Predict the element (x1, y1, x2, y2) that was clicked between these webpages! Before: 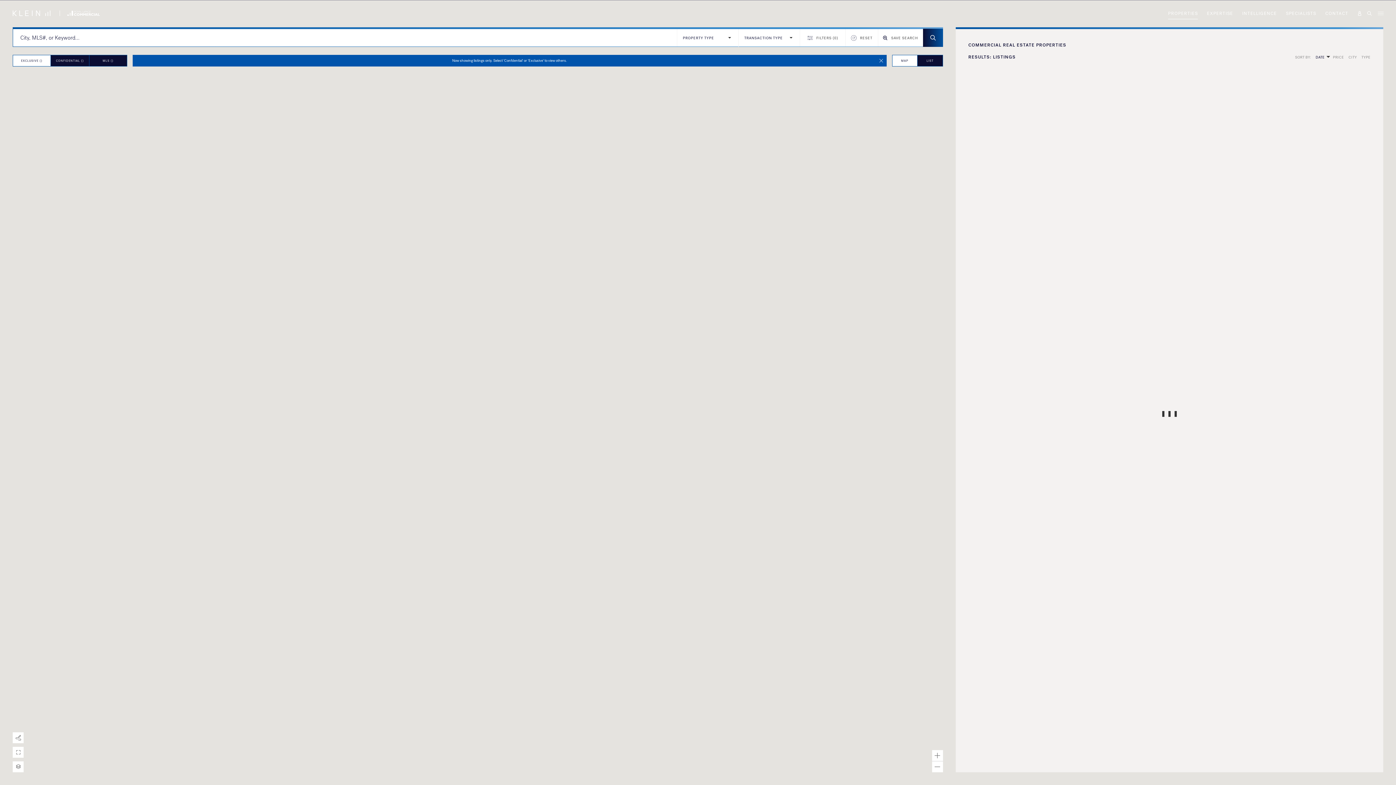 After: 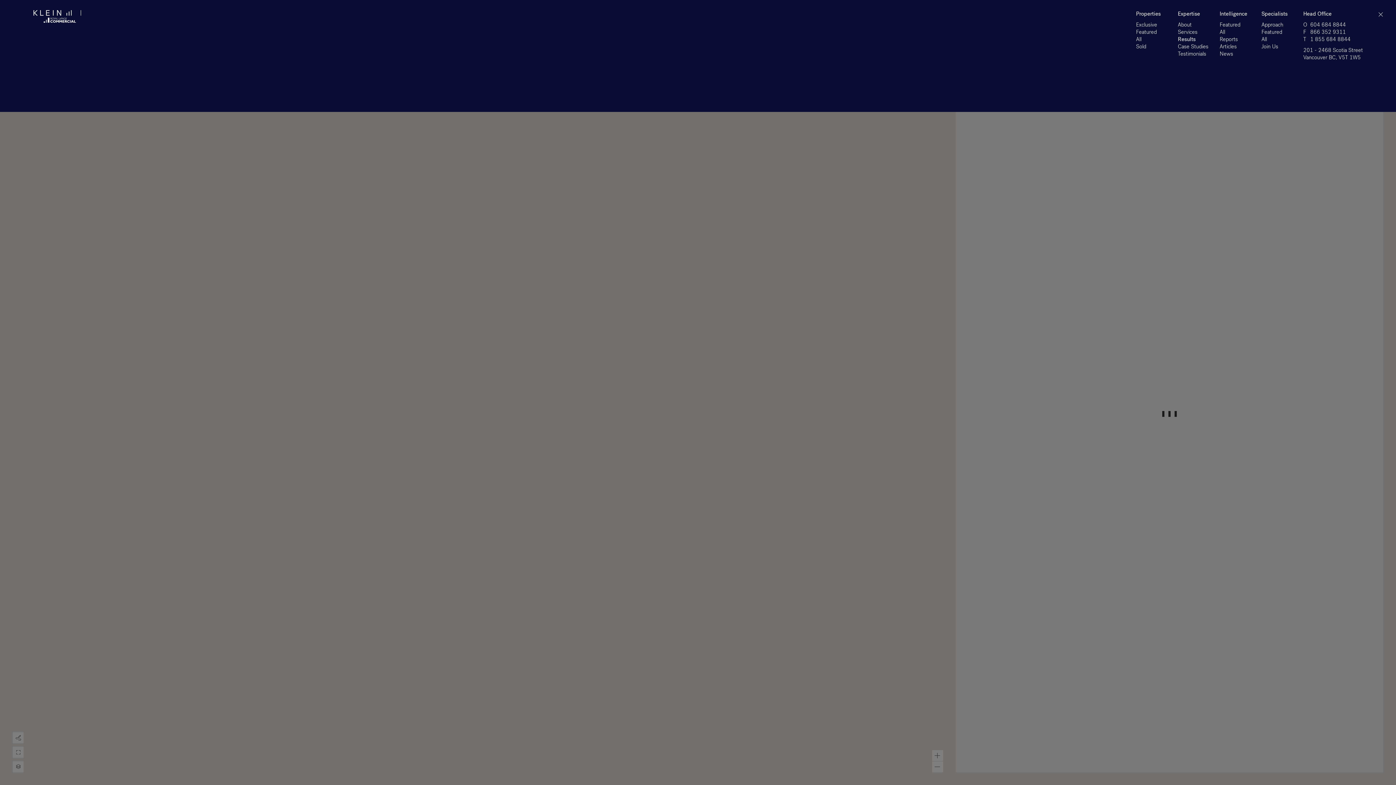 Action: label: Open menu bbox: (1373, 8, 1388, 17)